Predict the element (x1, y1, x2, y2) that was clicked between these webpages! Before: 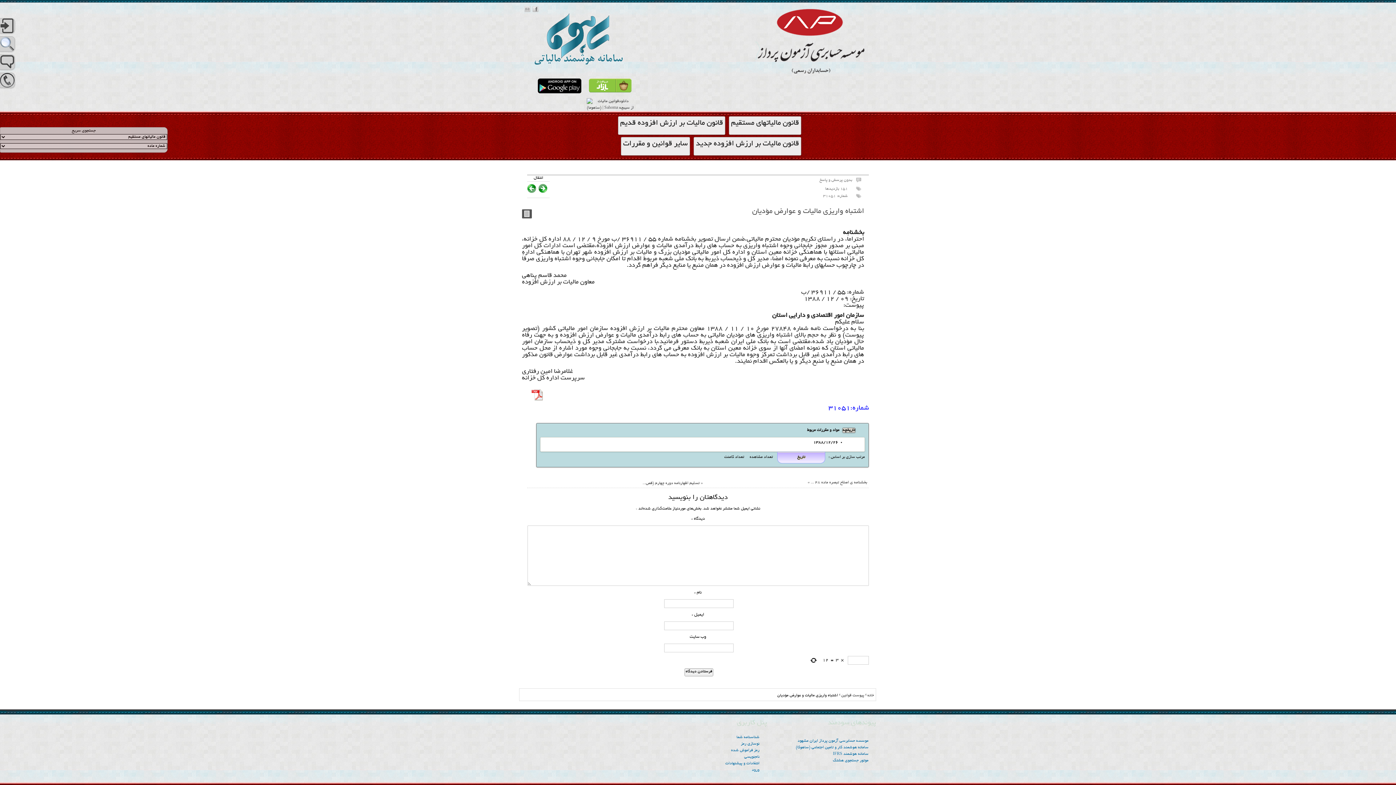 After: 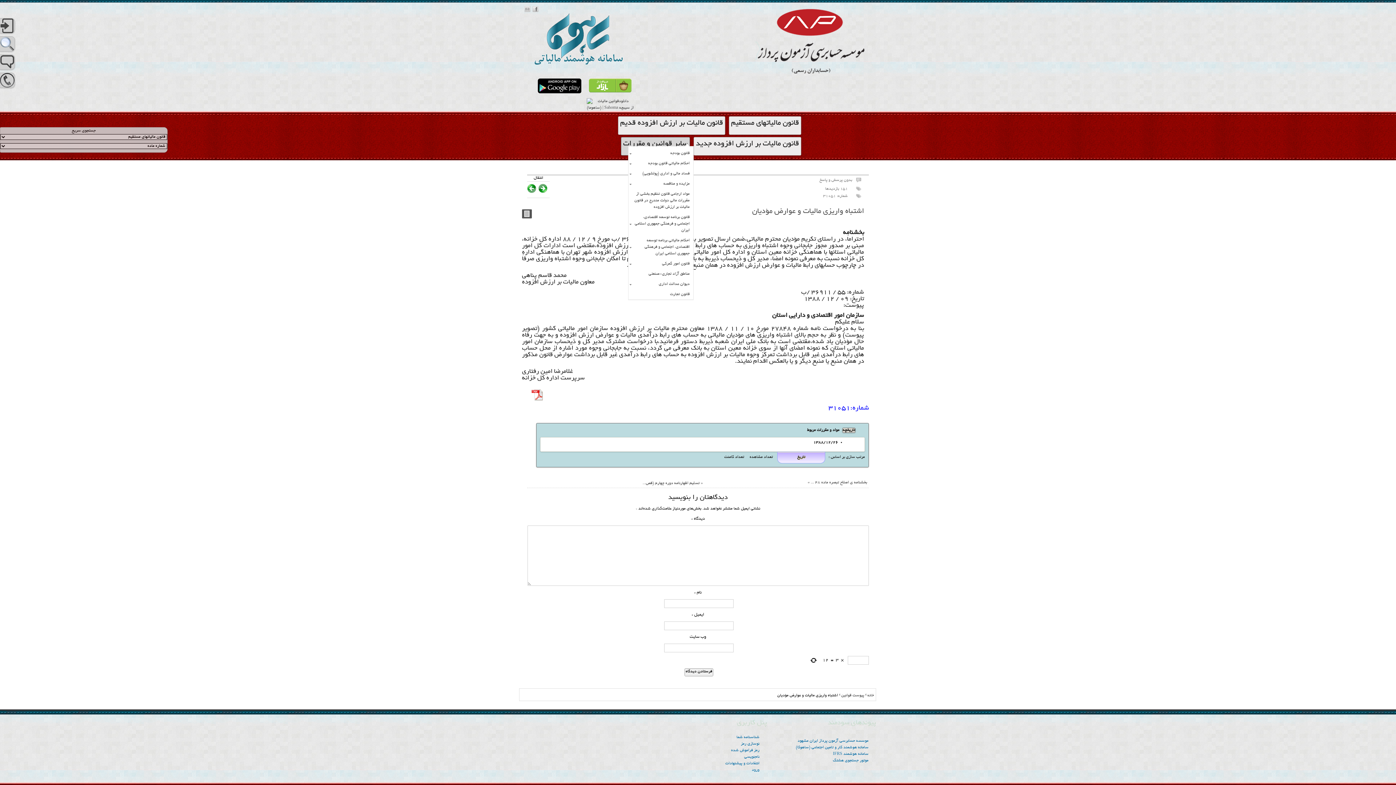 Action: bbox: (621, 136, 690, 155) label: سایر قوانین و مقررات